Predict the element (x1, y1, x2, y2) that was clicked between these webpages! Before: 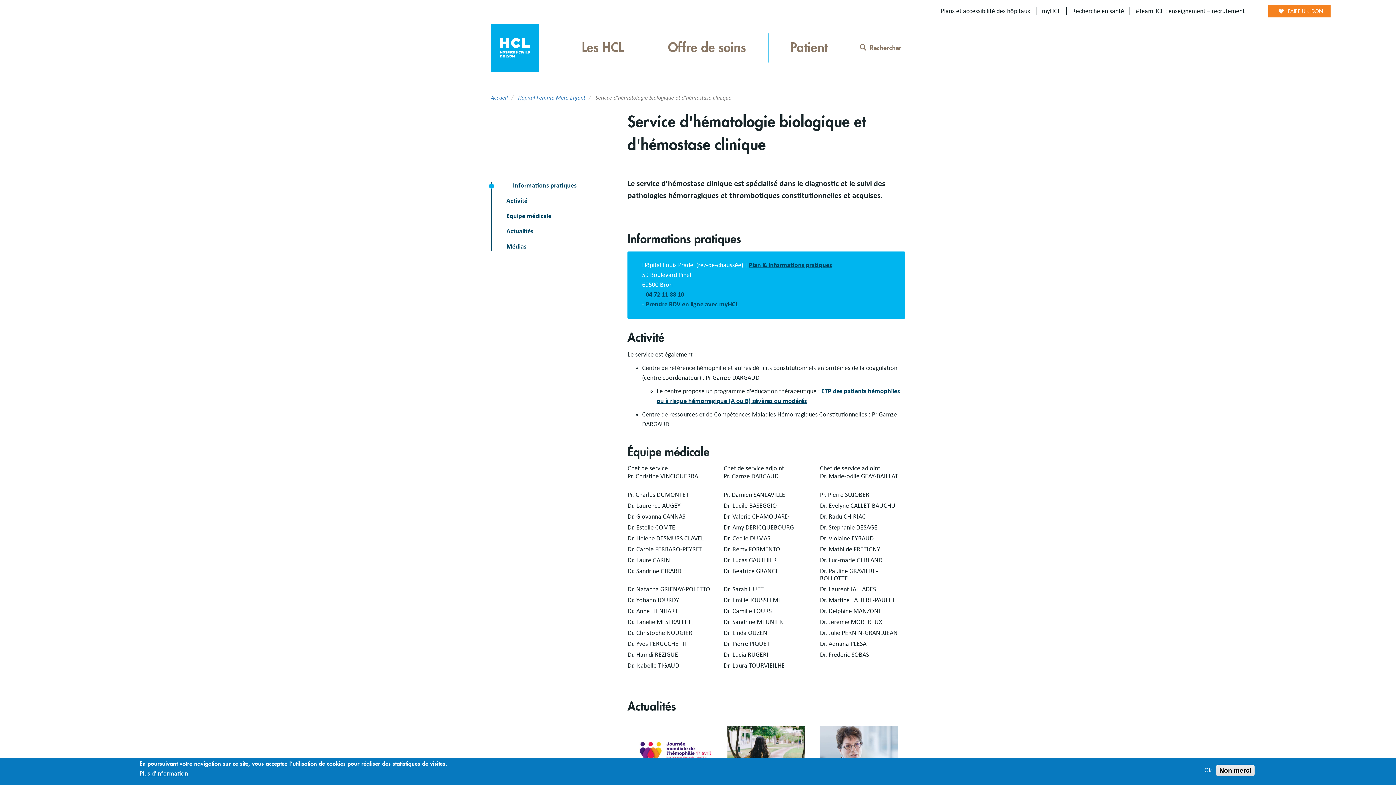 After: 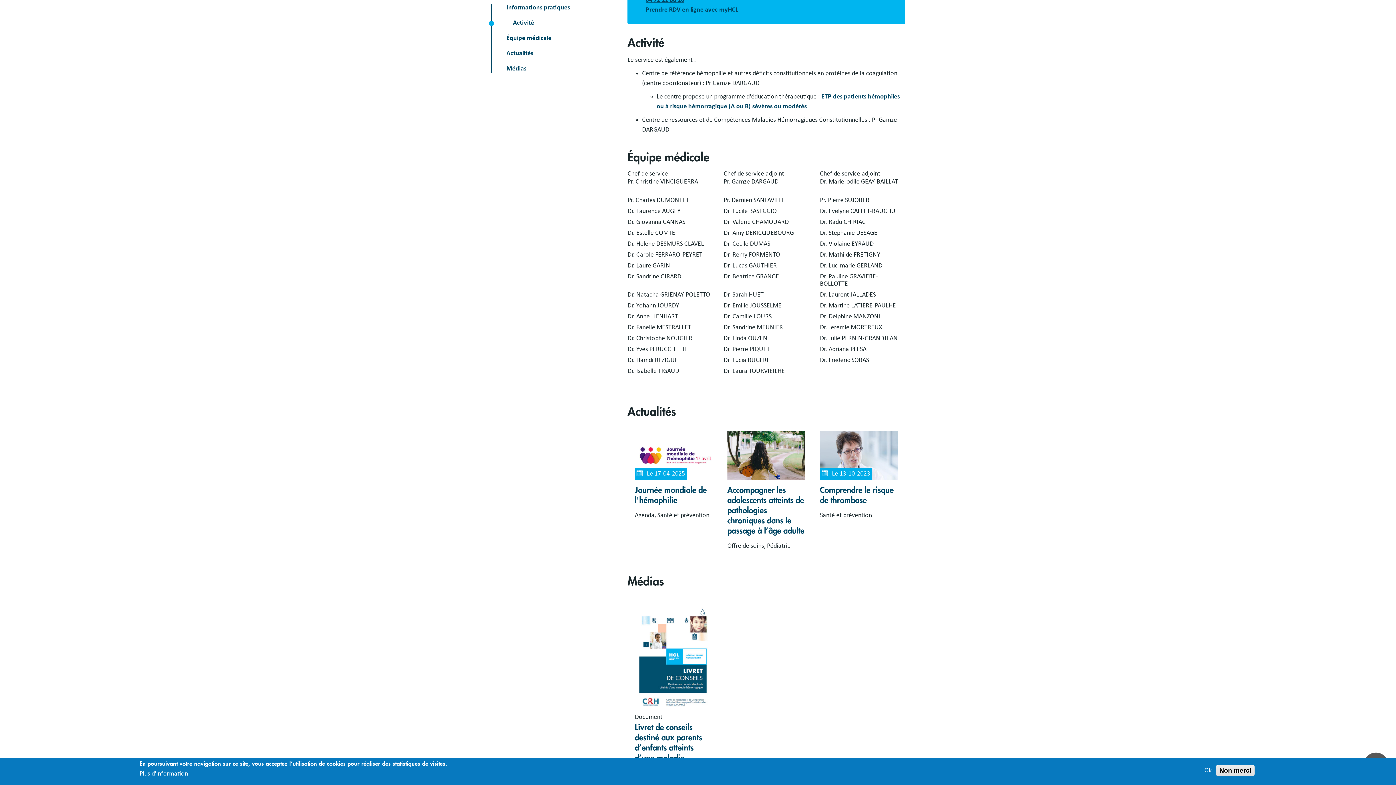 Action: bbox: (506, 197, 527, 204) label: Activité